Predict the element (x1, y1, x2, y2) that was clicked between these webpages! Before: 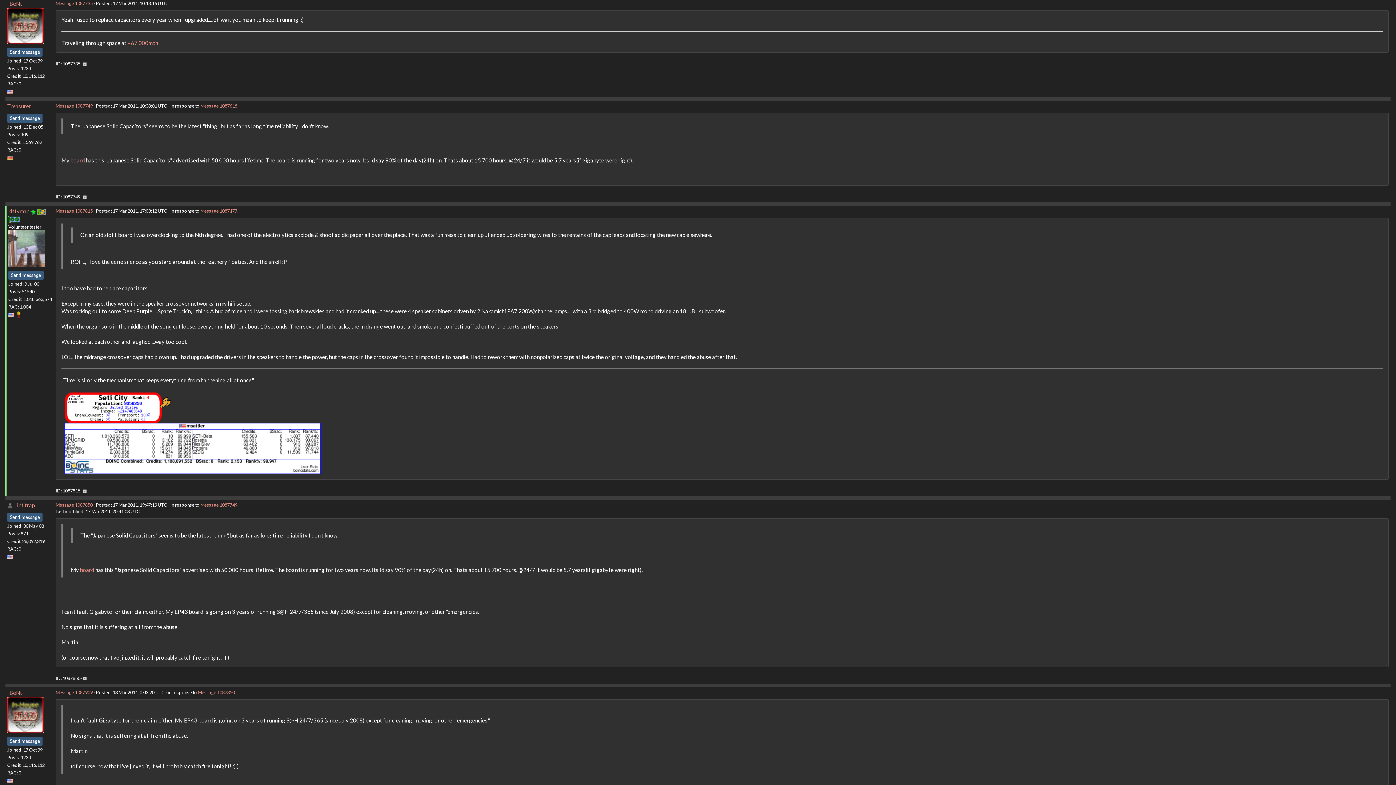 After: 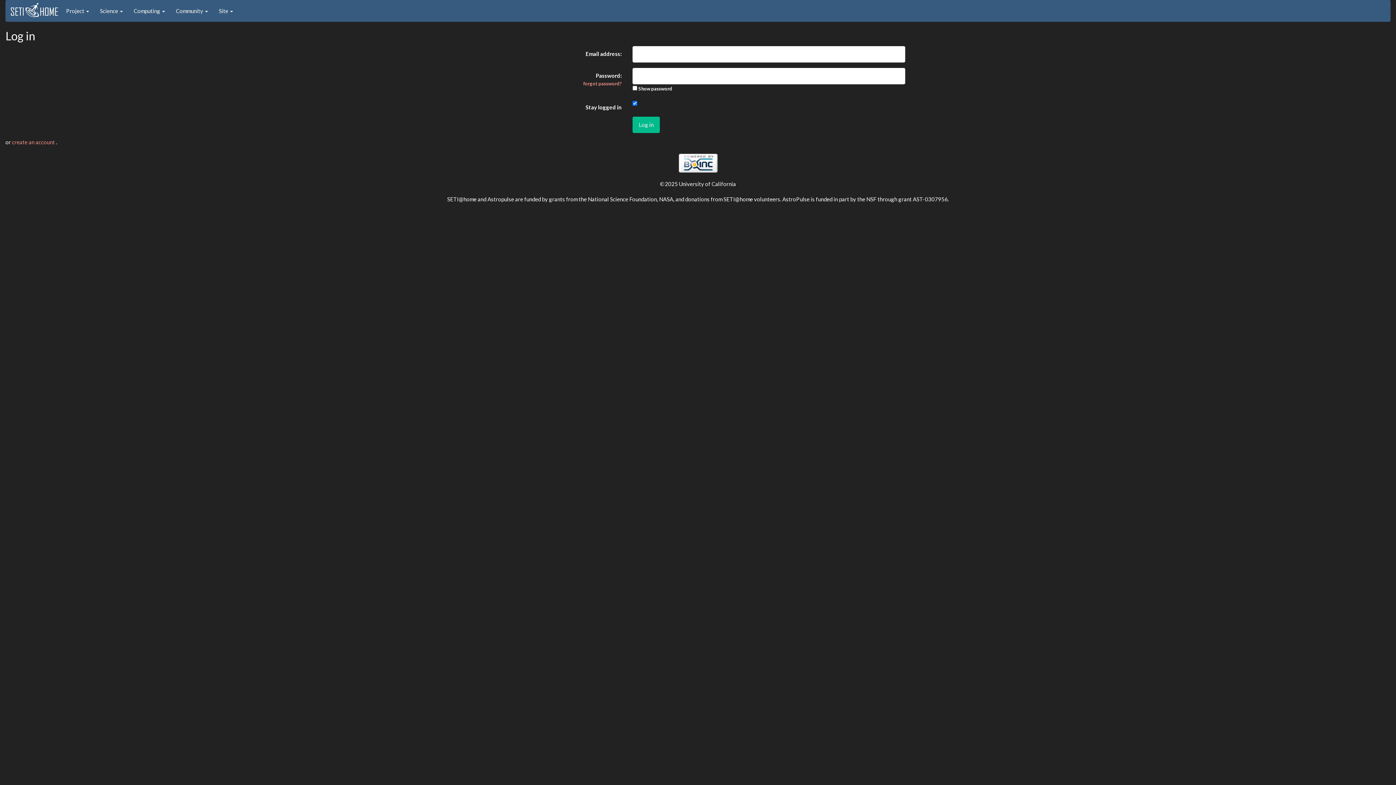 Action: bbox: (83, 488, 86, 493)